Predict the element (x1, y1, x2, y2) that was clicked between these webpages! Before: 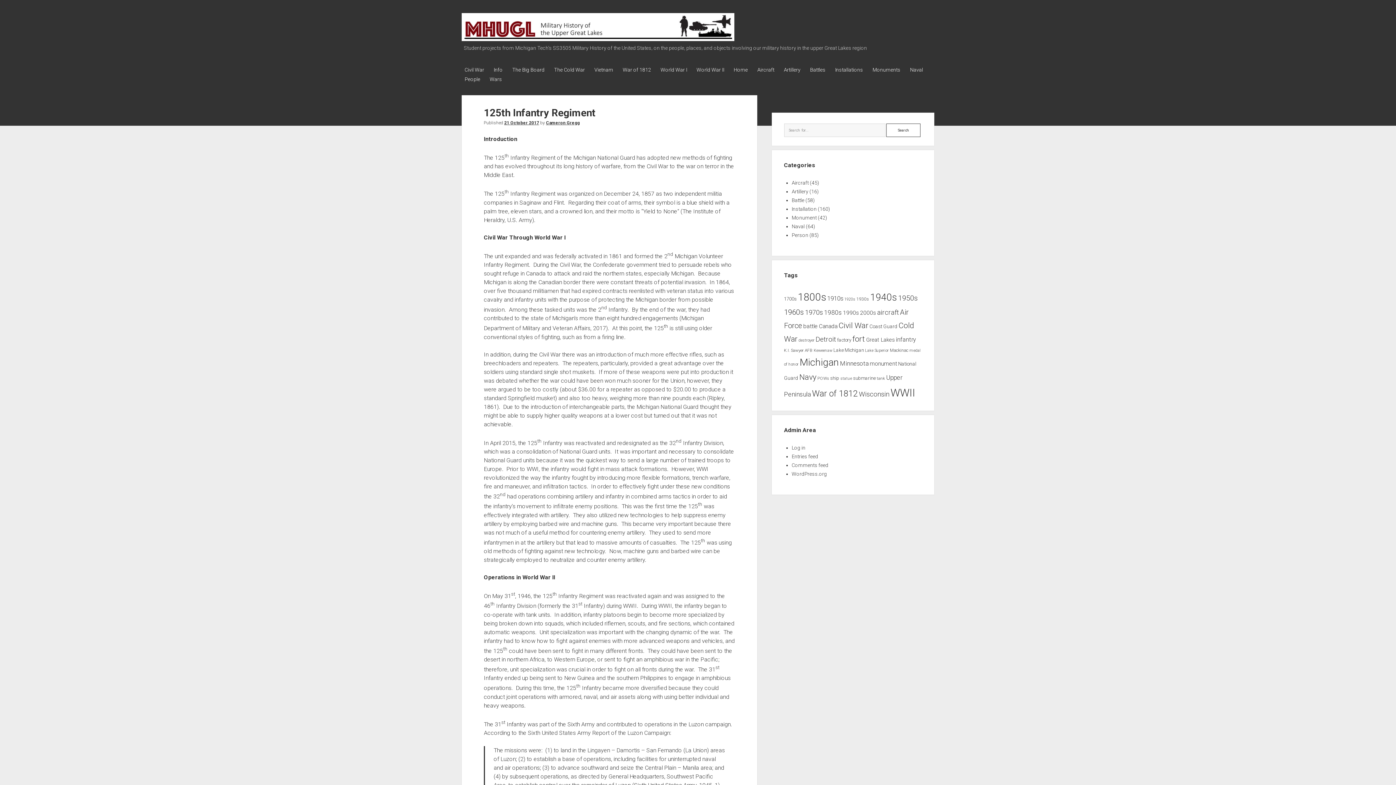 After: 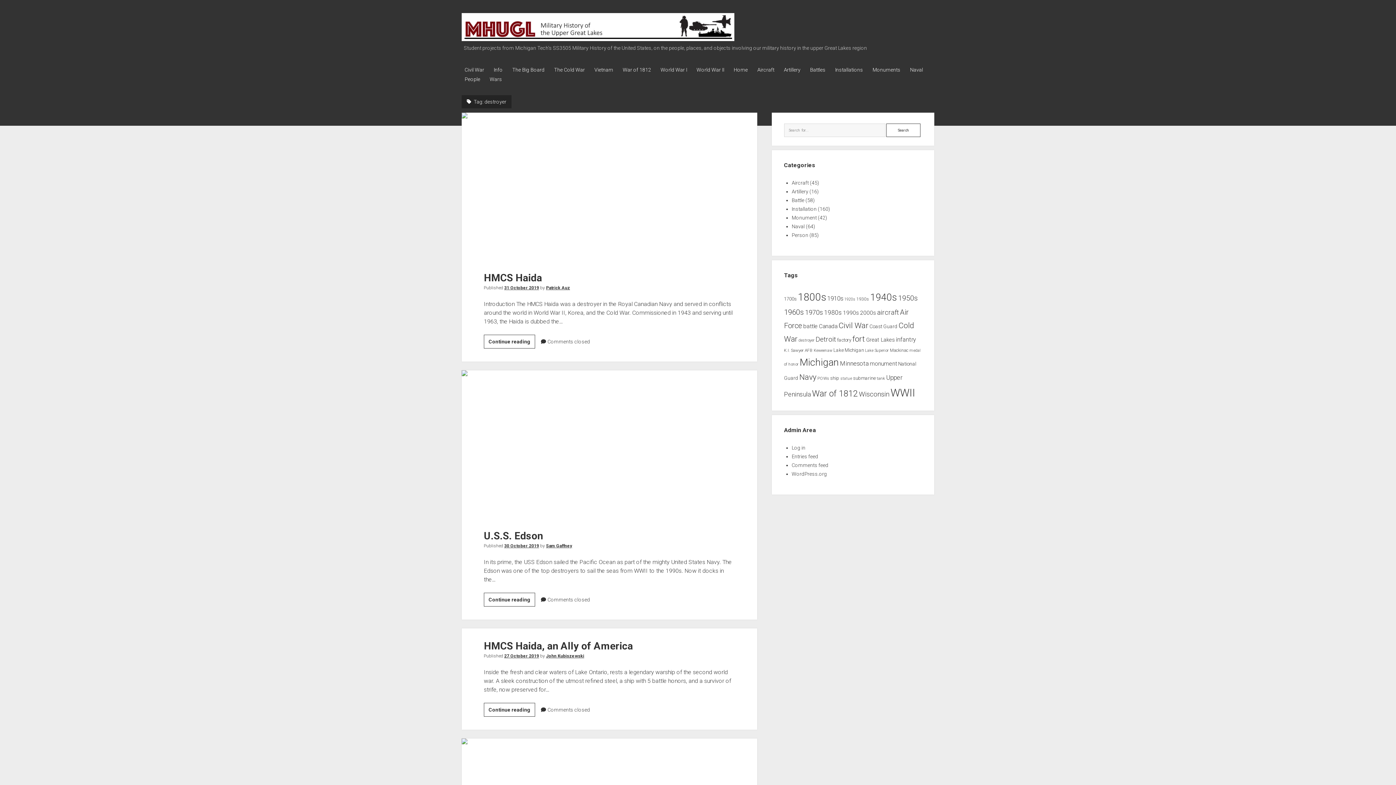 Action: label: destroyer (6 items) bbox: (798, 338, 814, 342)